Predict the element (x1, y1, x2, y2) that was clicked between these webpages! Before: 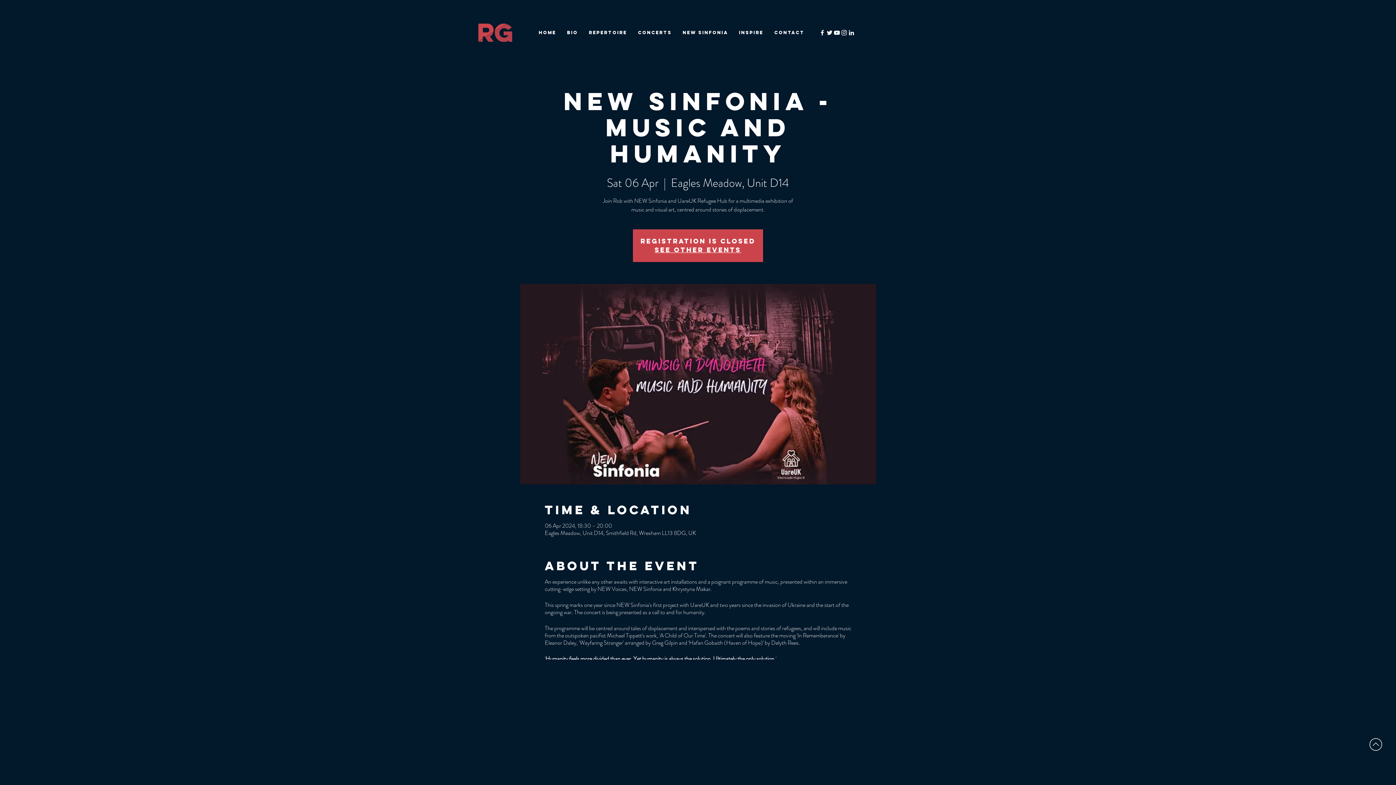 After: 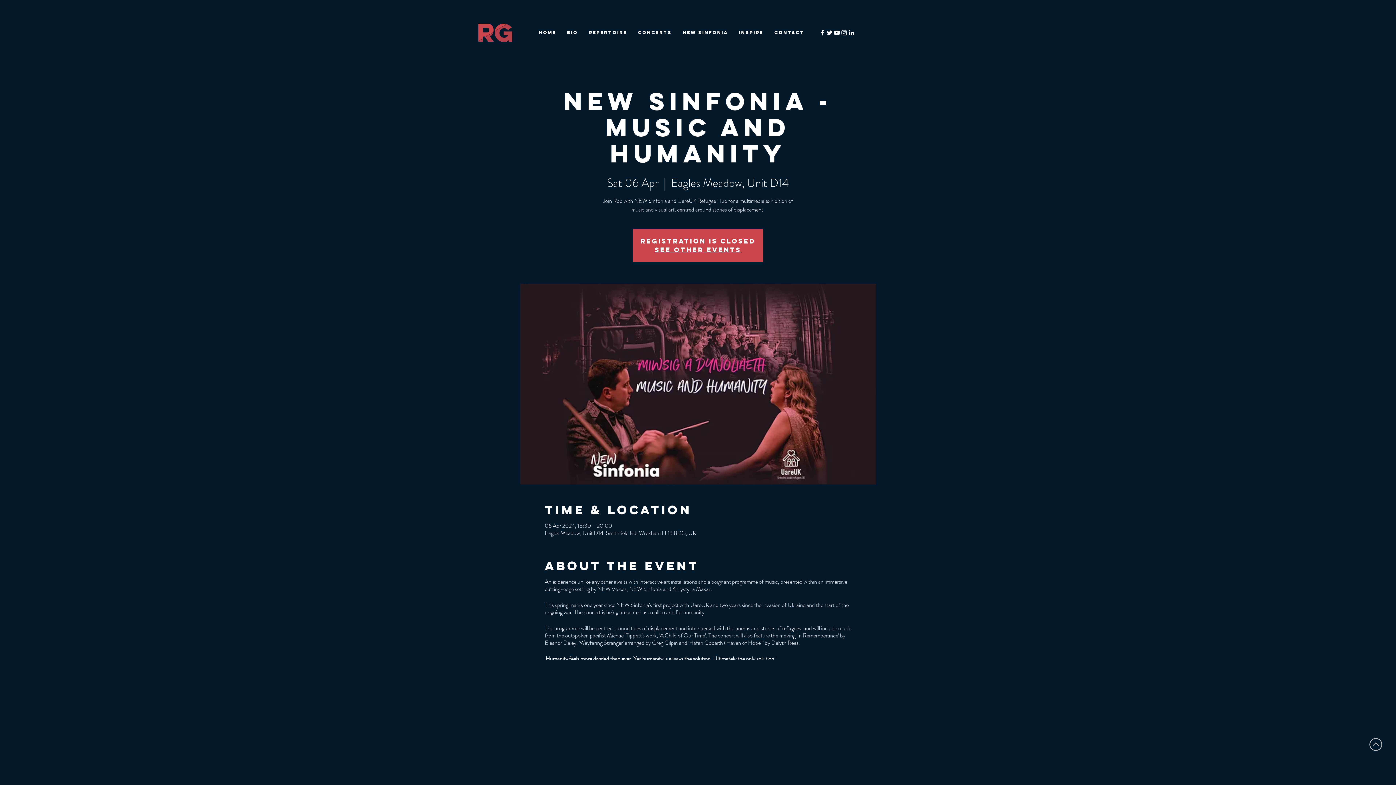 Action: label: White Twitter Icon bbox: (826, 29, 833, 36)